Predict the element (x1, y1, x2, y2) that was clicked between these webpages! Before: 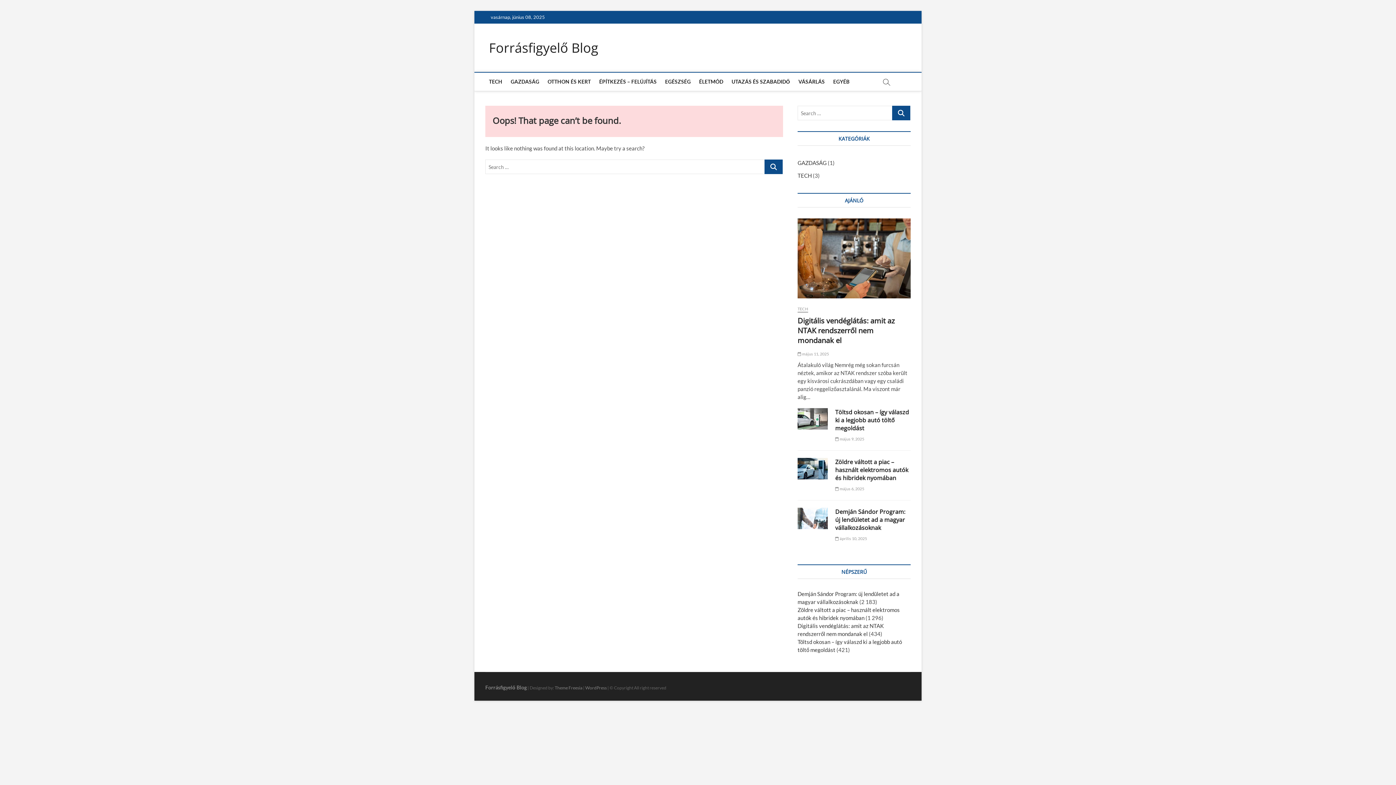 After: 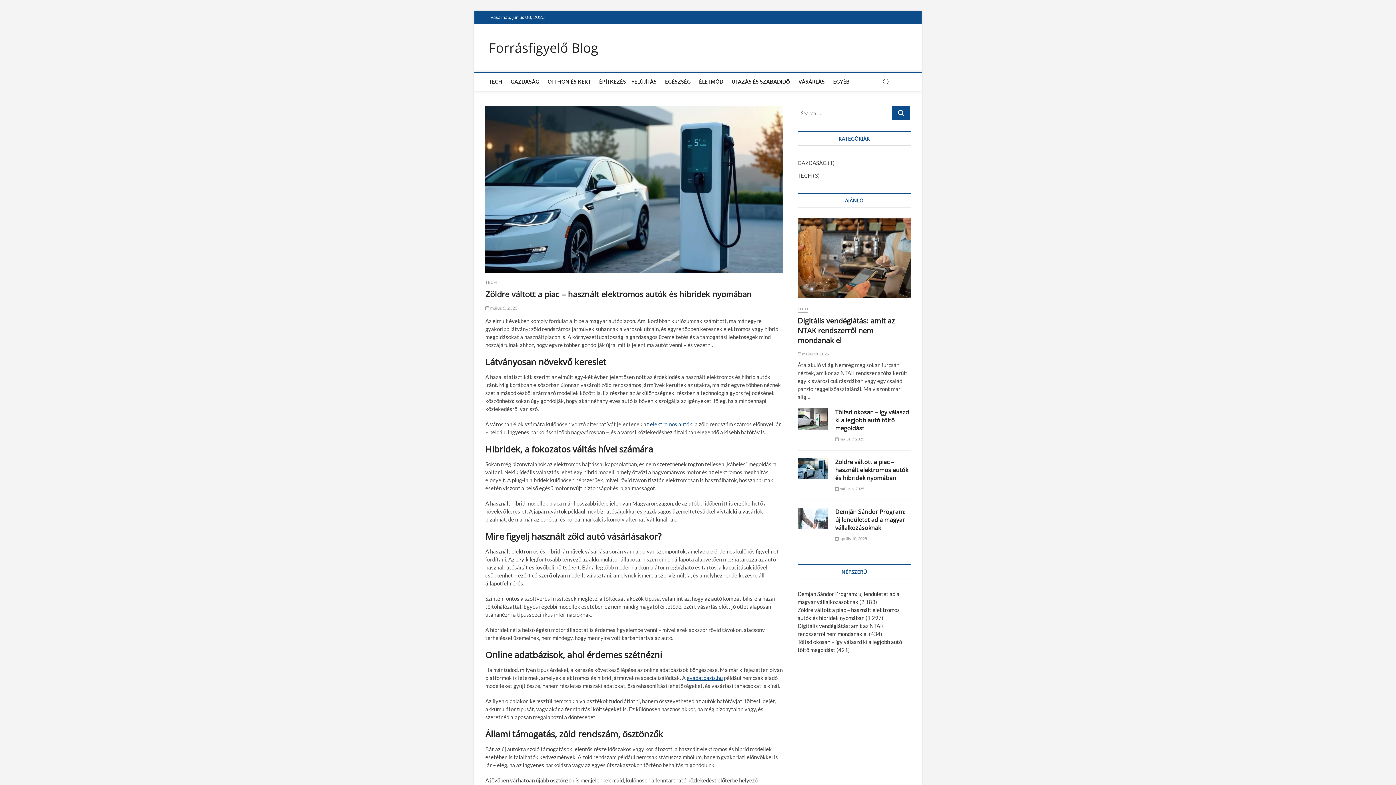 Action: bbox: (835, 458, 908, 482) label: Zöldre váltott a piac – használt elektromos autók és hibridek nyomában